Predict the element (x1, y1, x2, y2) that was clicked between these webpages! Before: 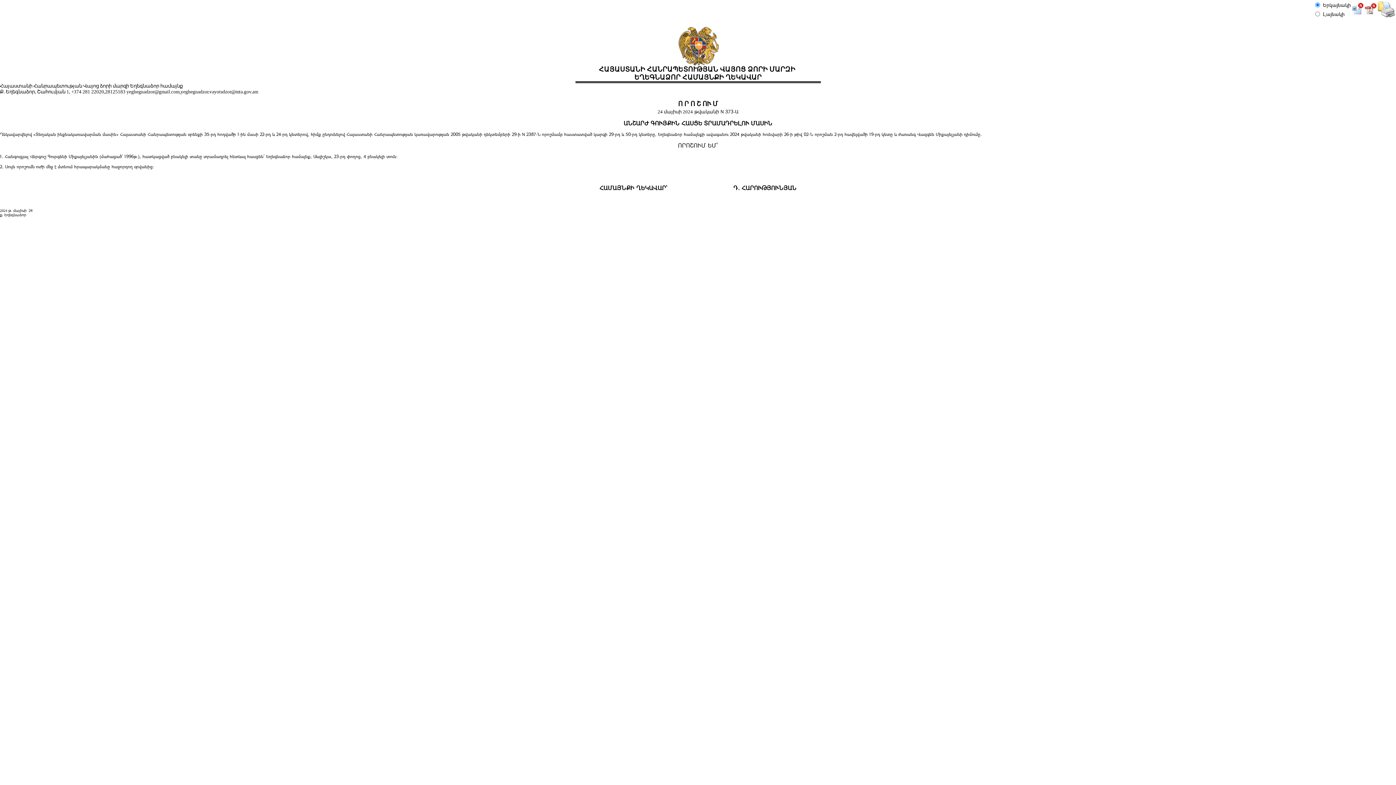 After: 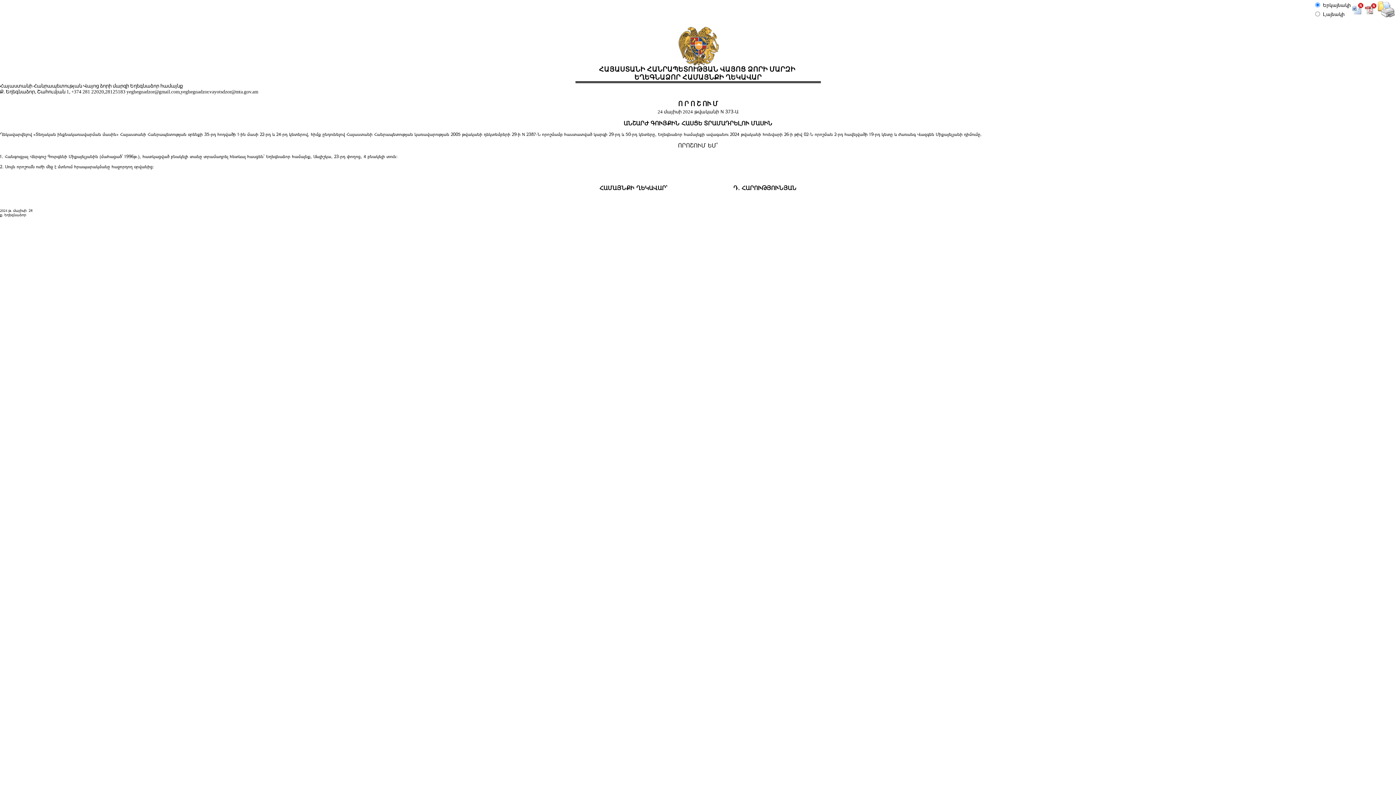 Action: bbox: (1378, 12, 1395, 18)